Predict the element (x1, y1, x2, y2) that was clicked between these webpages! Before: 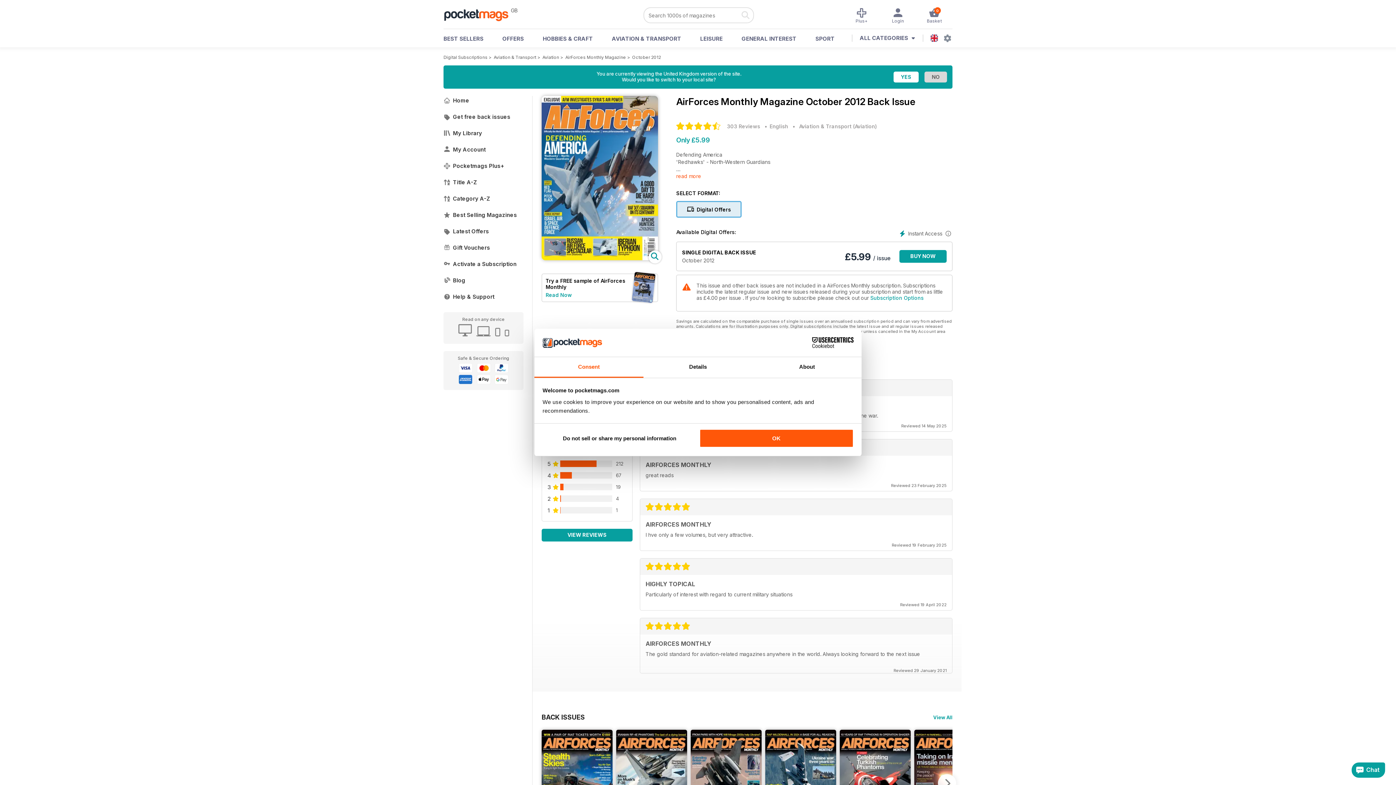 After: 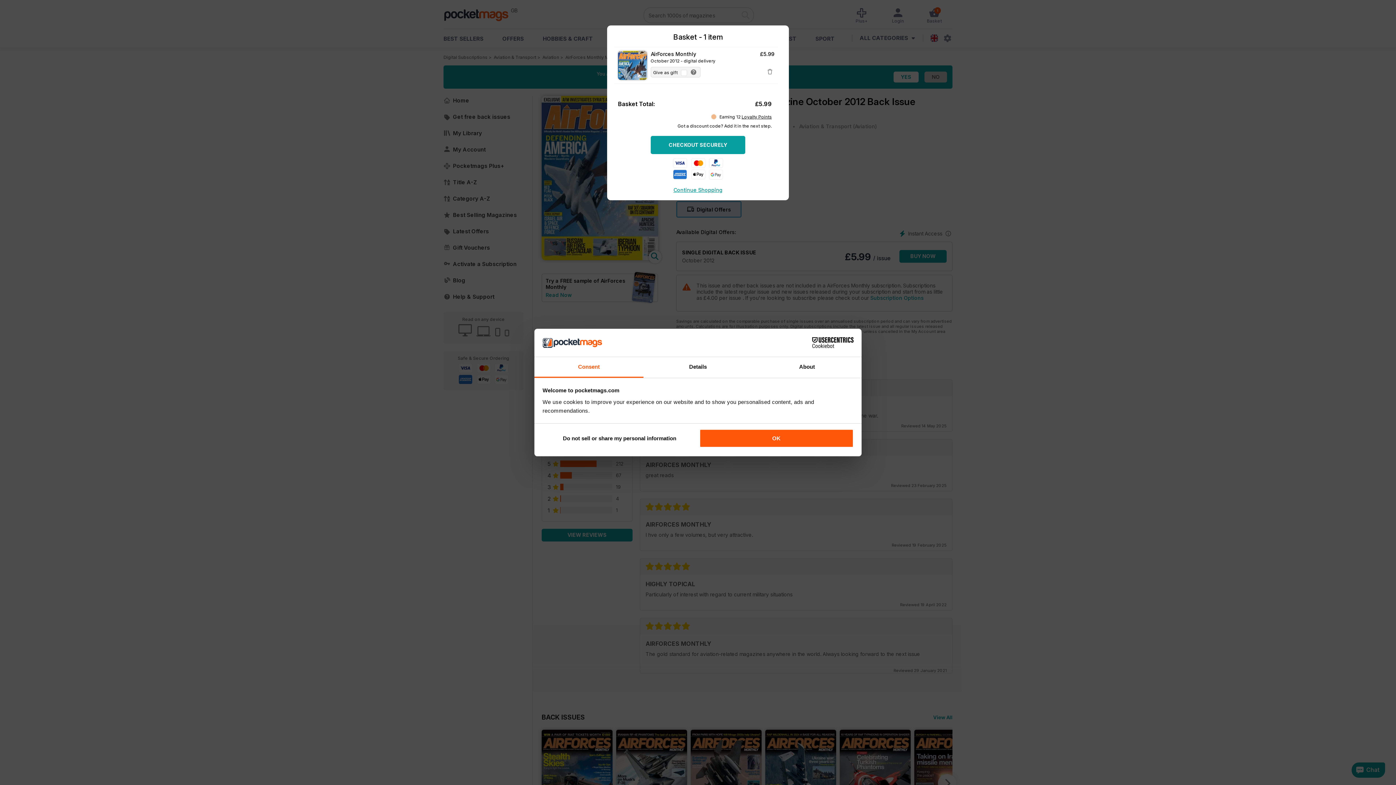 Action: label: BUY NOW bbox: (899, 250, 946, 262)